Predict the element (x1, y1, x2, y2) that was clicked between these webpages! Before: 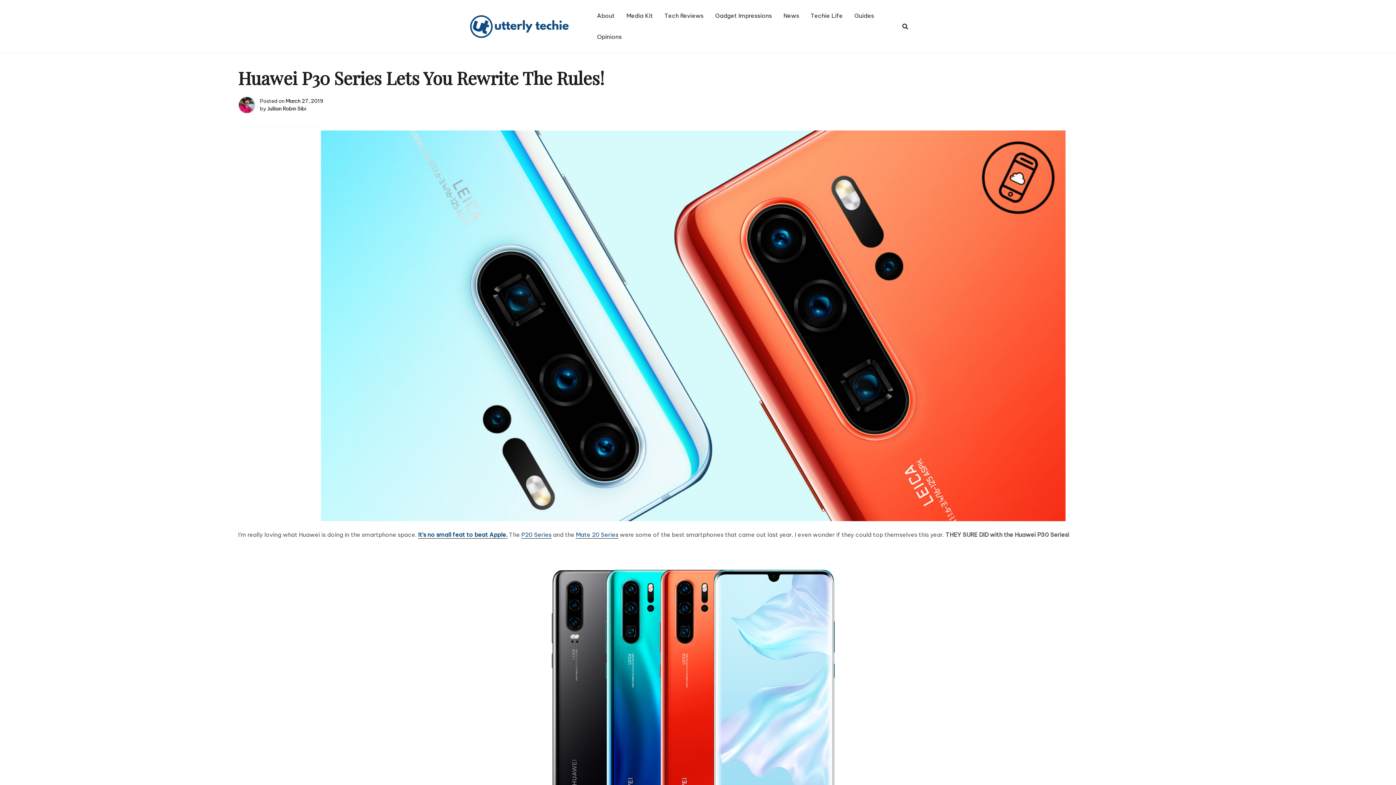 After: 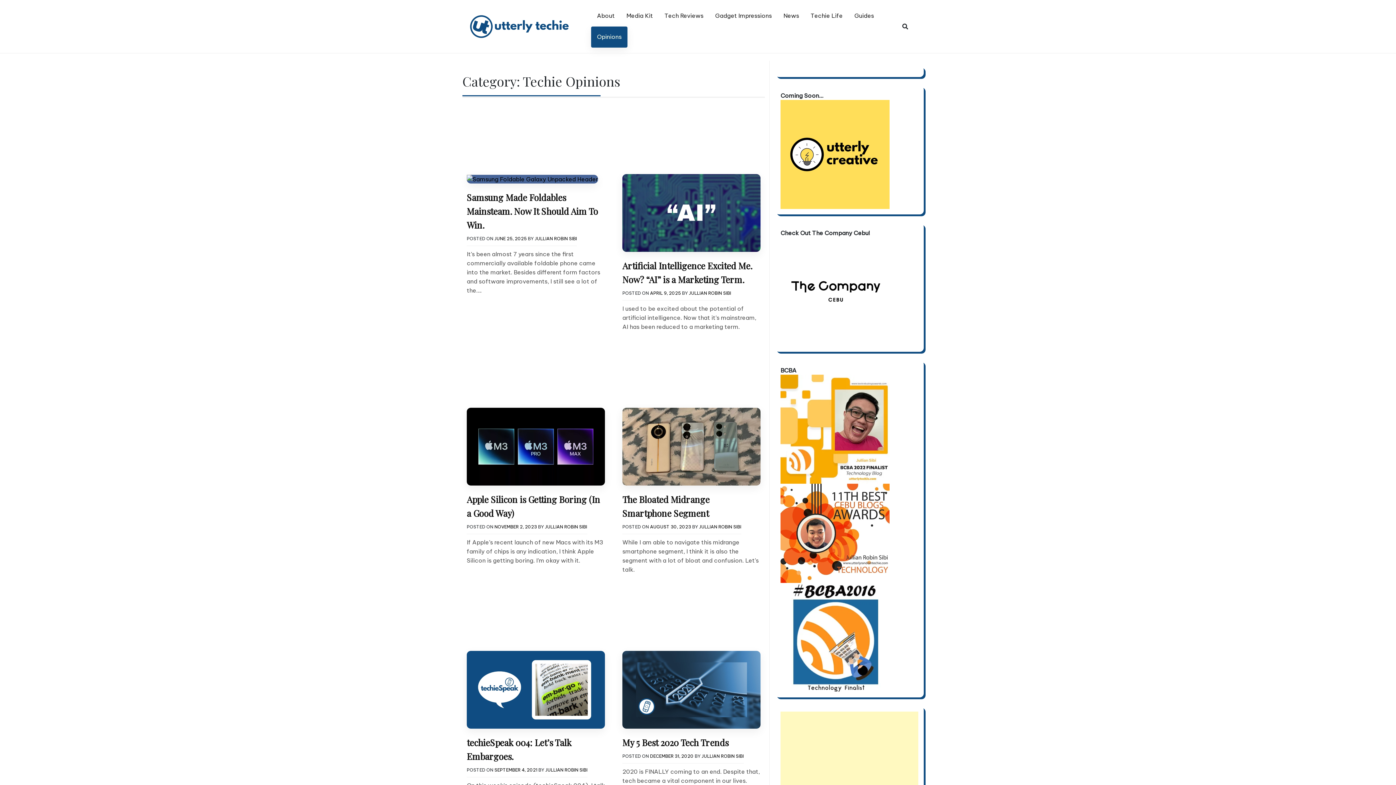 Action: label: Opinions bbox: (591, 26, 627, 47)